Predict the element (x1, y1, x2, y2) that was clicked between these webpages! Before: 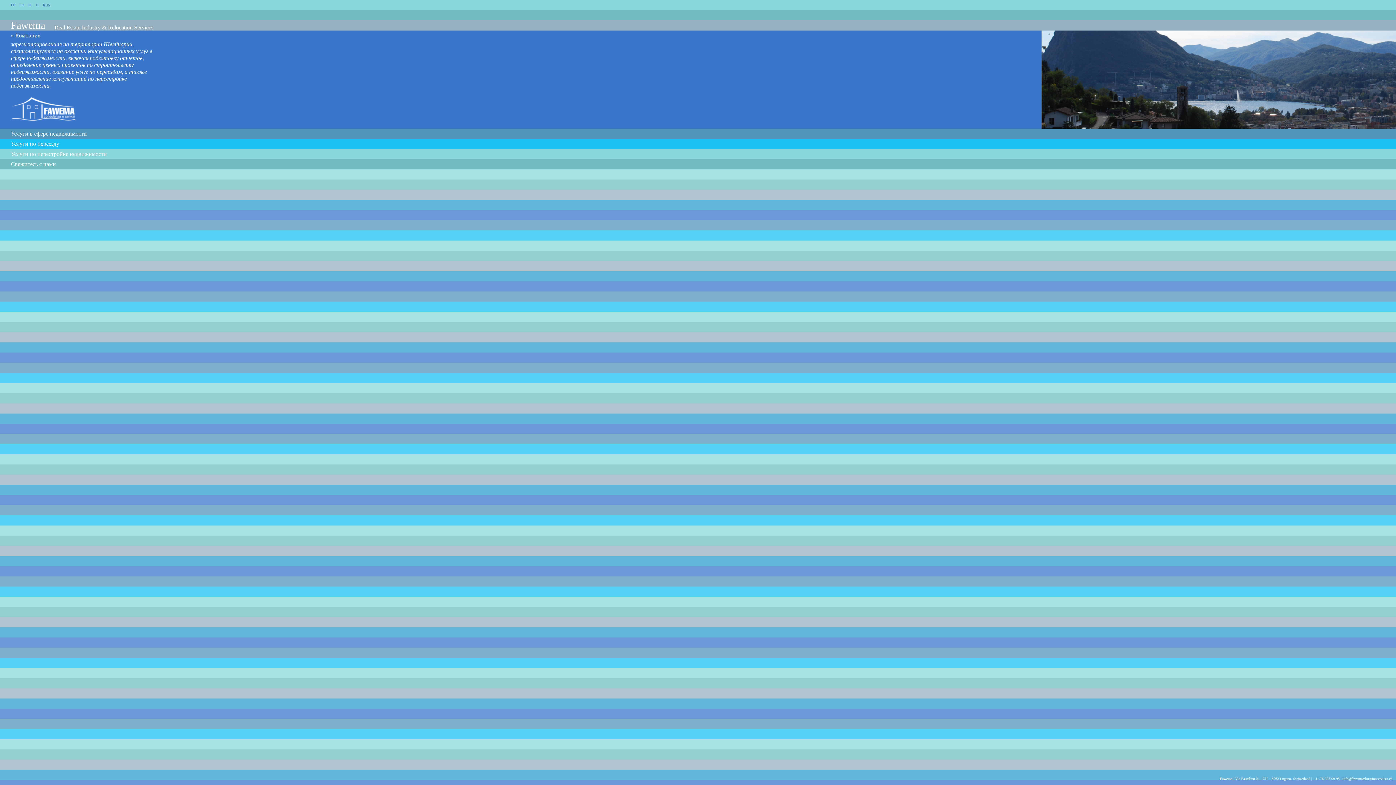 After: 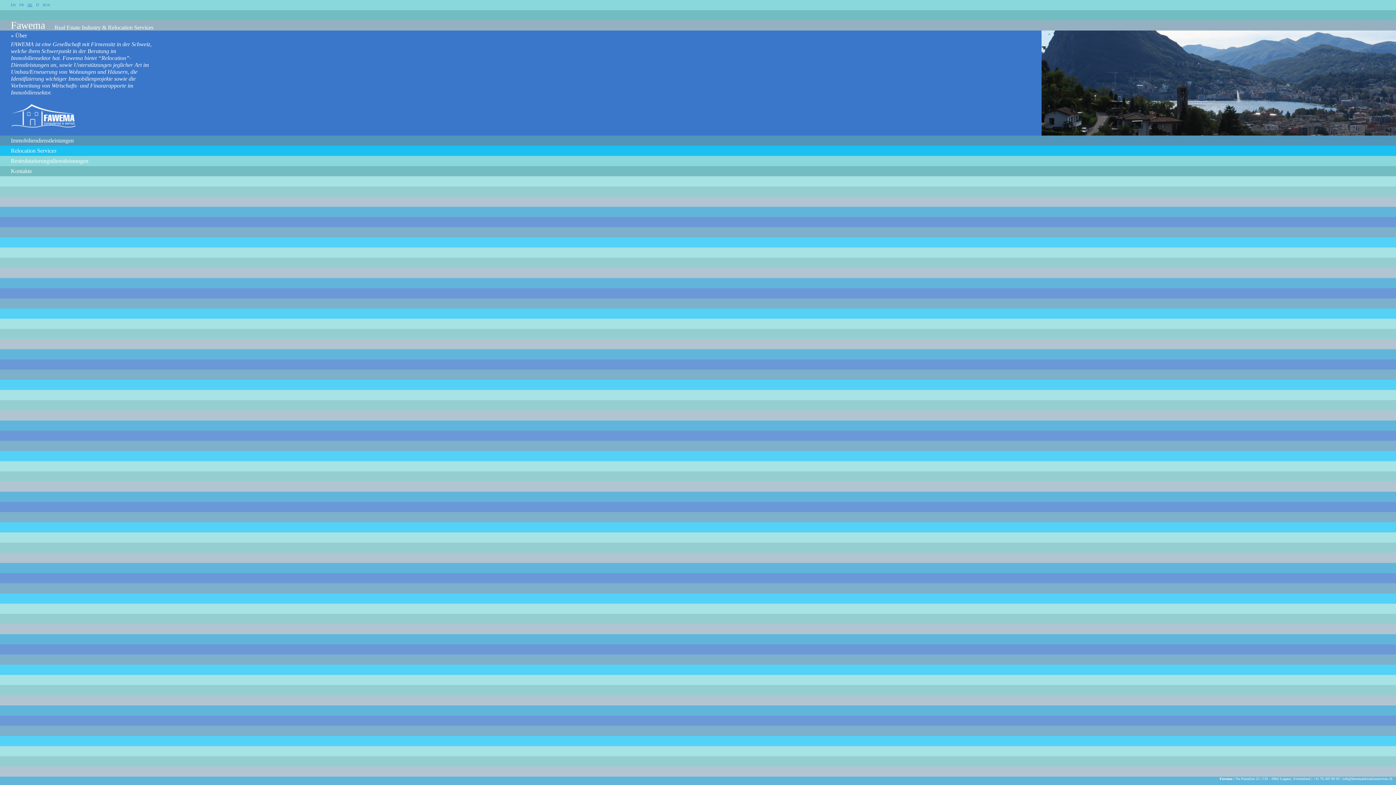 Action: label: DE bbox: (27, 2, 32, 6)